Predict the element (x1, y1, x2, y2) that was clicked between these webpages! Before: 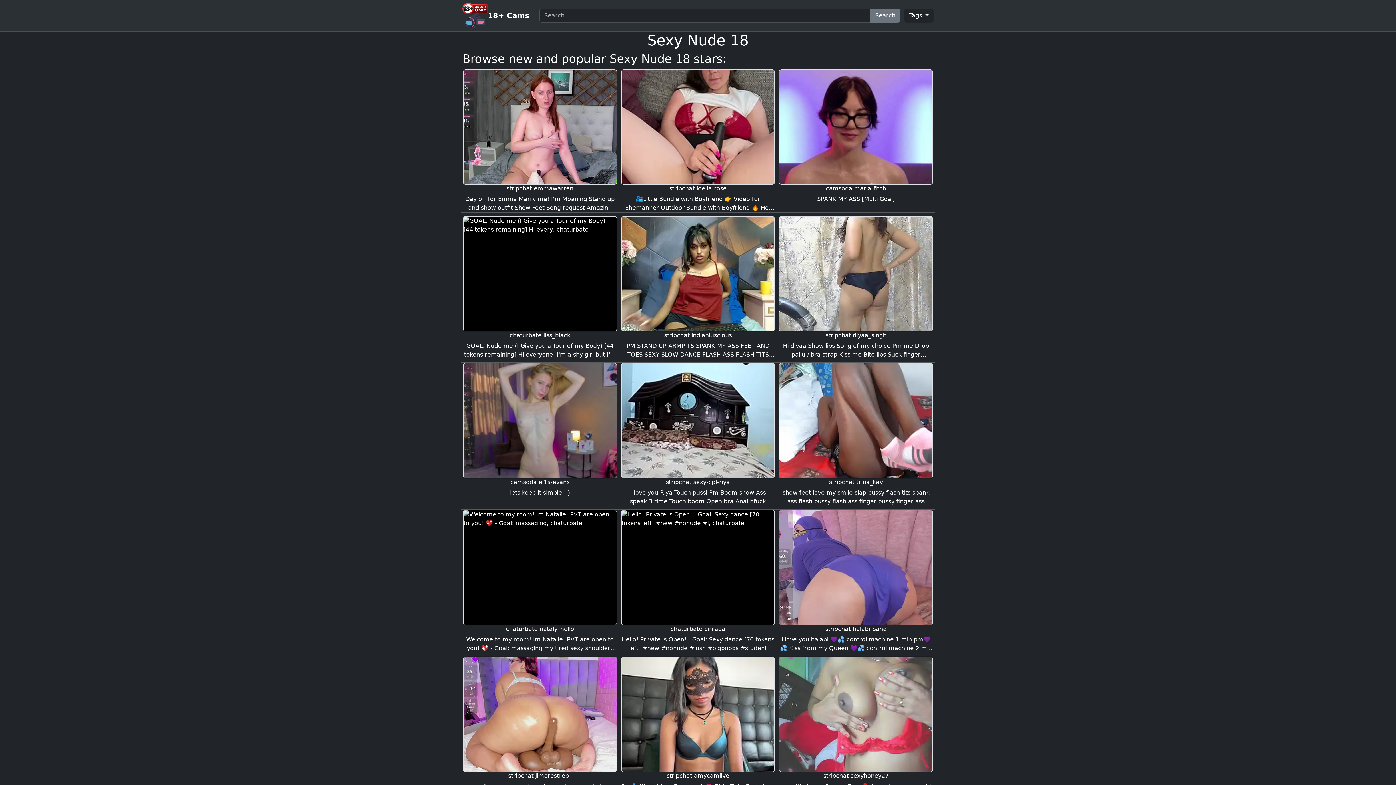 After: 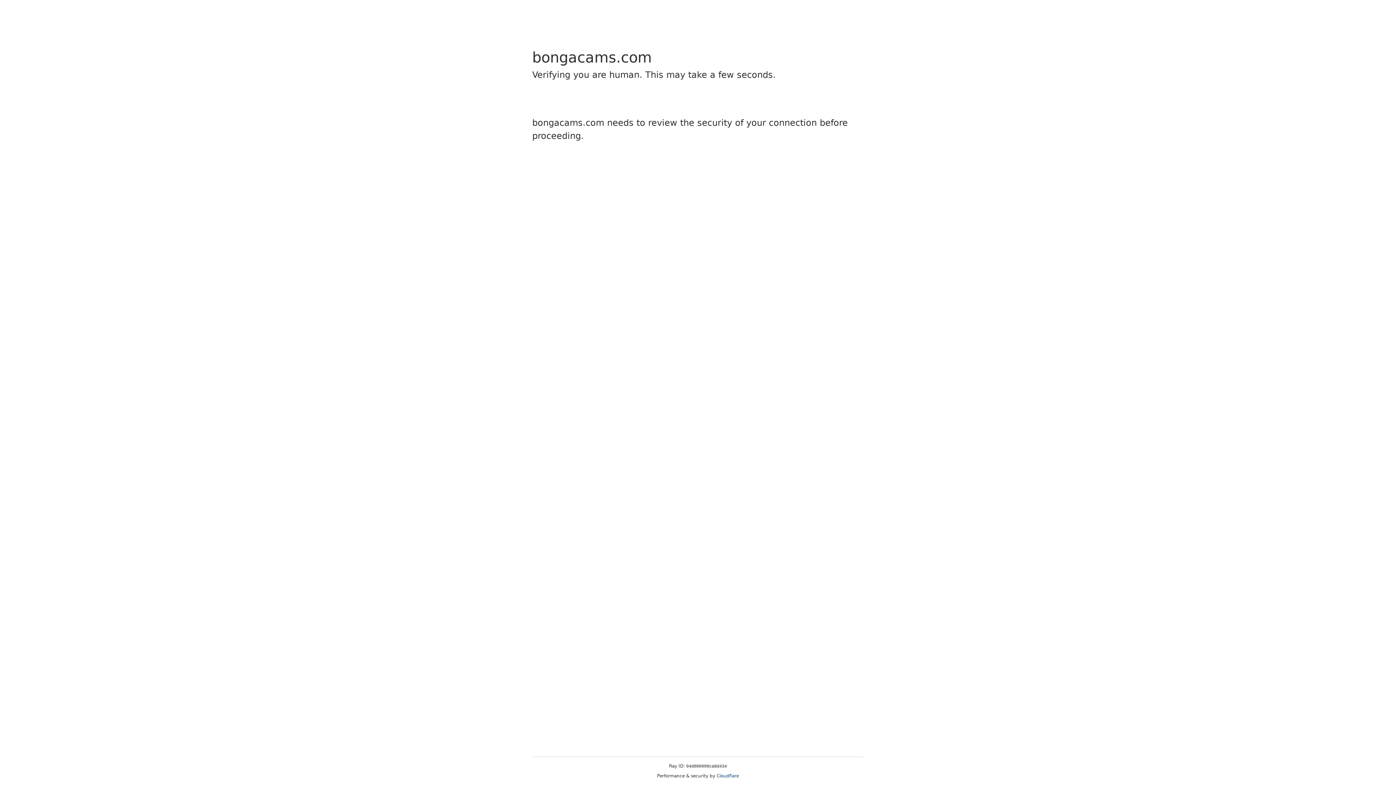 Action: bbox: (779, 69, 933, 185)